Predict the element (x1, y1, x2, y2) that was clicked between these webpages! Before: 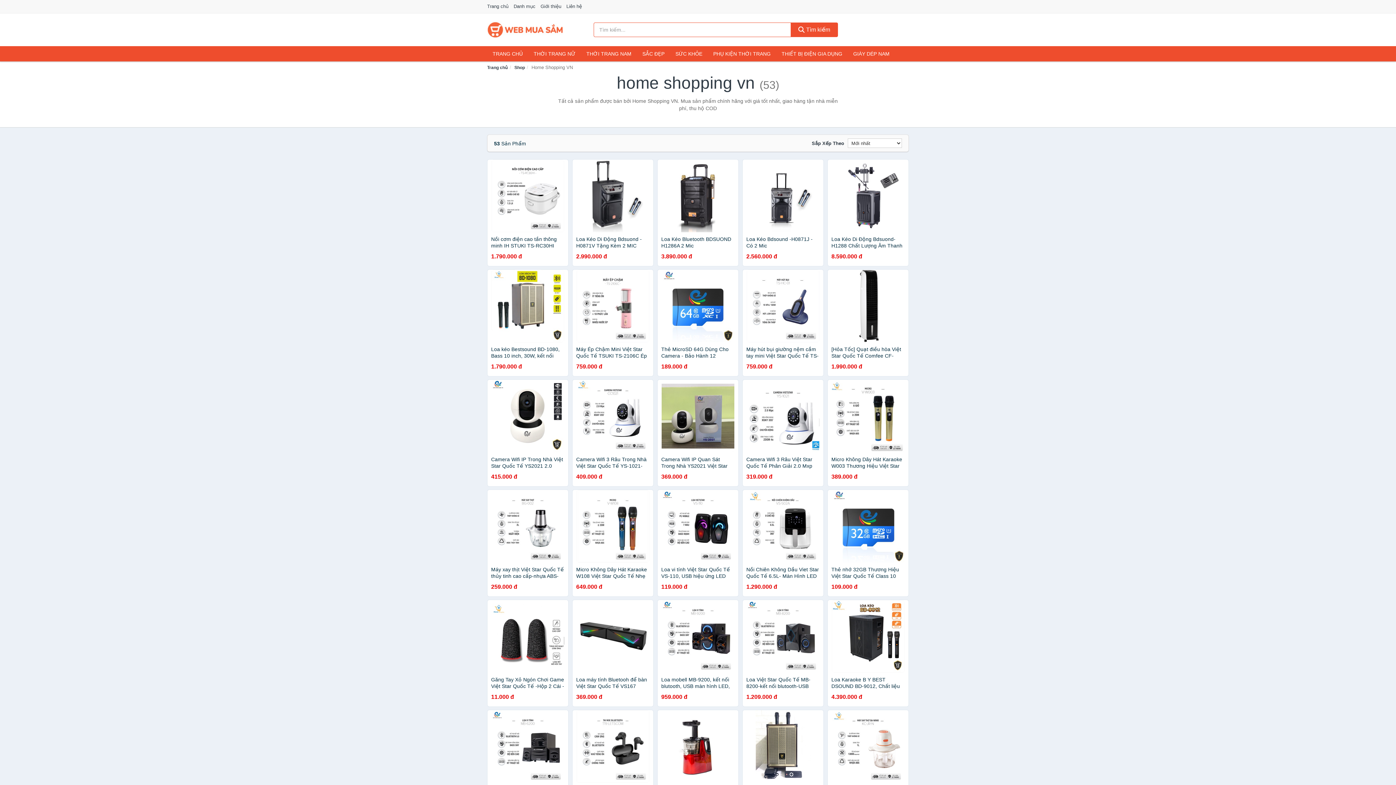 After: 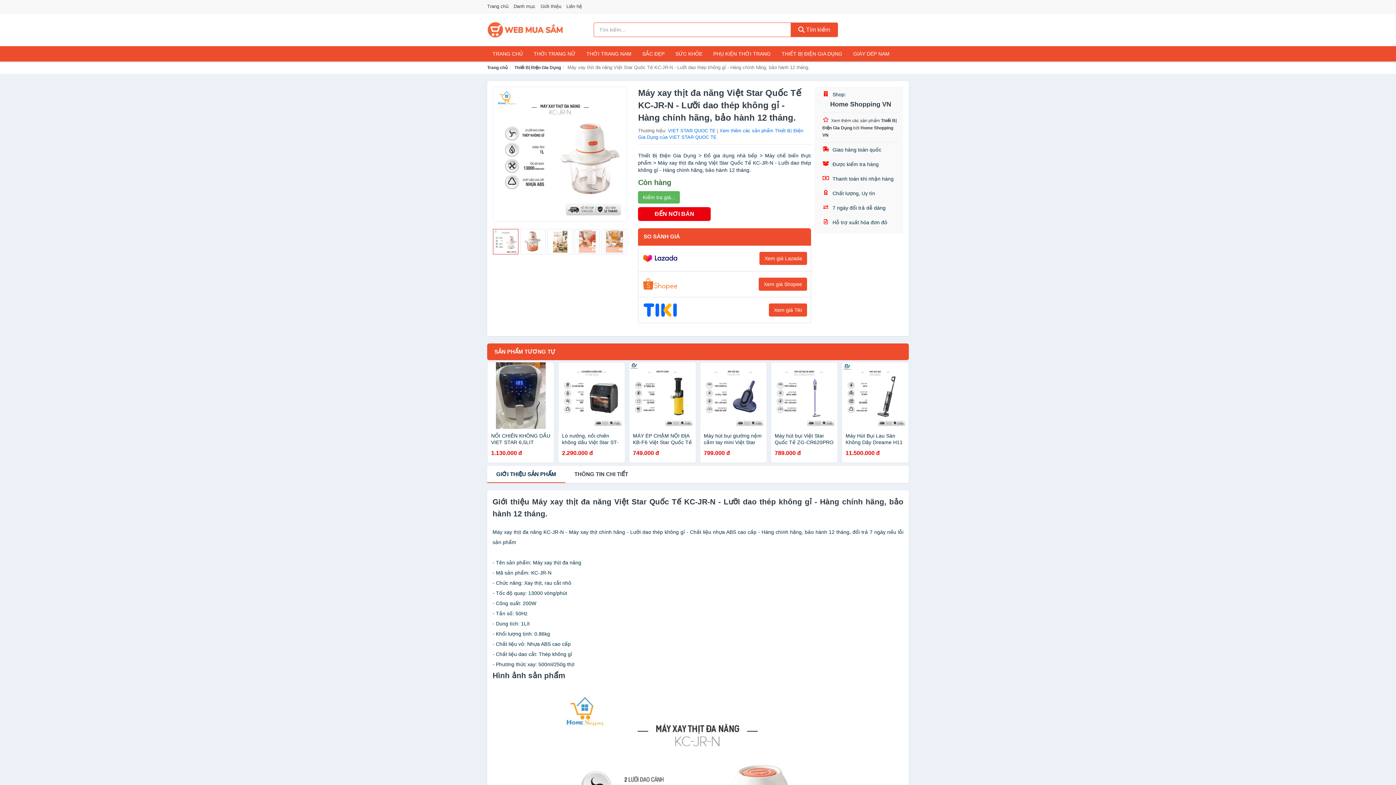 Action: label: Máy xay thịt đa năng Việt Star Quốc Tế KC-JR-N - Lưỡi dao thép không gỉ - Hàng chính hãng, bảo hành 12 tháng.
249.000 đ bbox: (827, 710, 909, 817)